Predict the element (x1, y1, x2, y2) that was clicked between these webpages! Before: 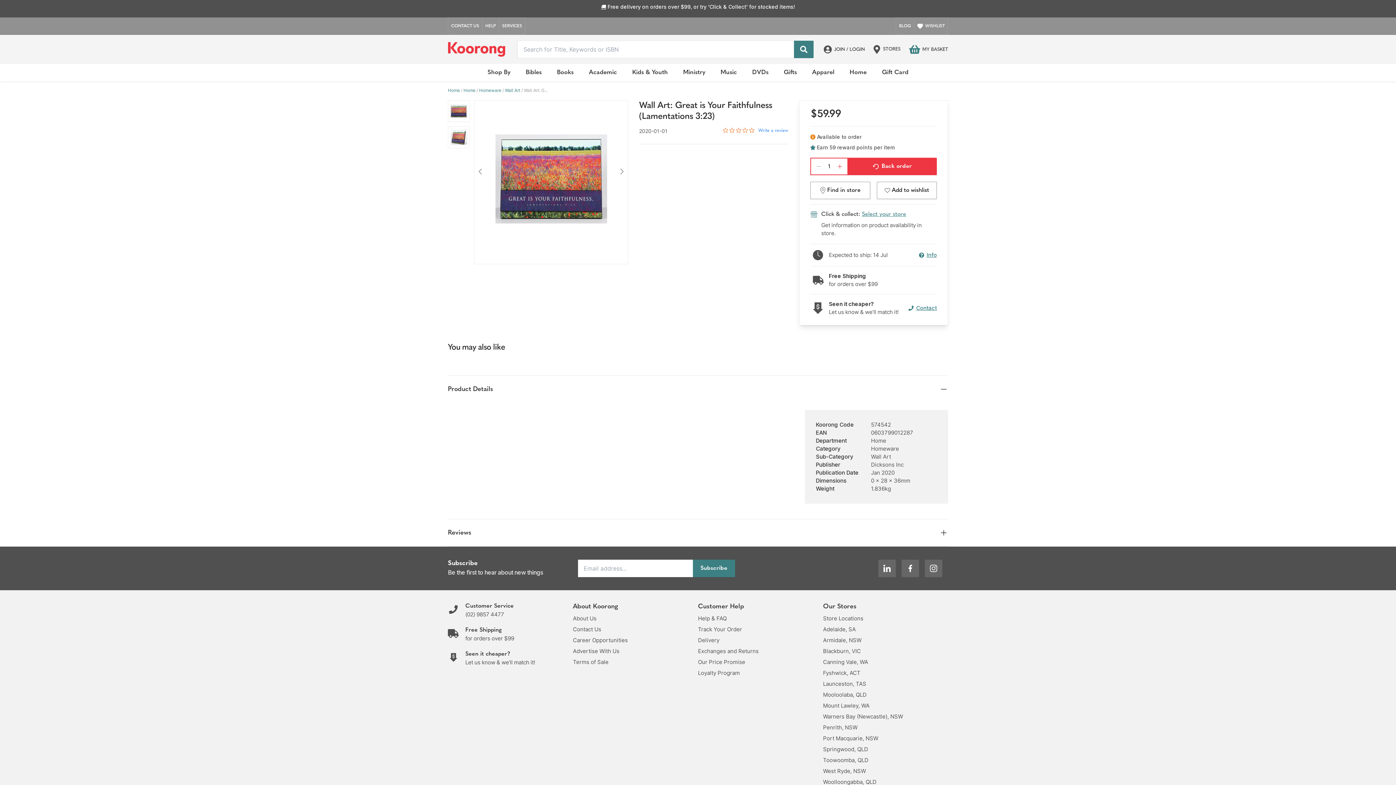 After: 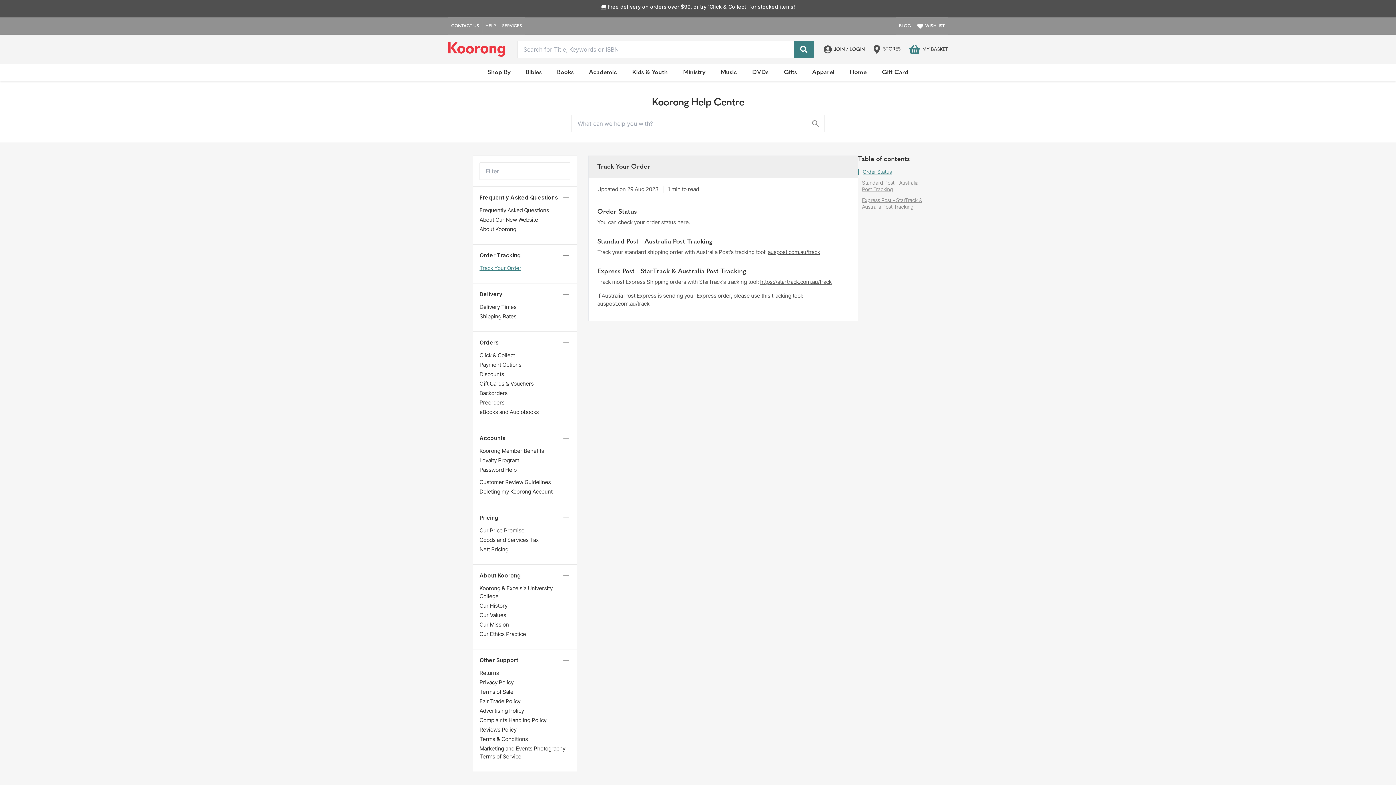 Action: label: Track Your Order bbox: (698, 626, 742, 633)